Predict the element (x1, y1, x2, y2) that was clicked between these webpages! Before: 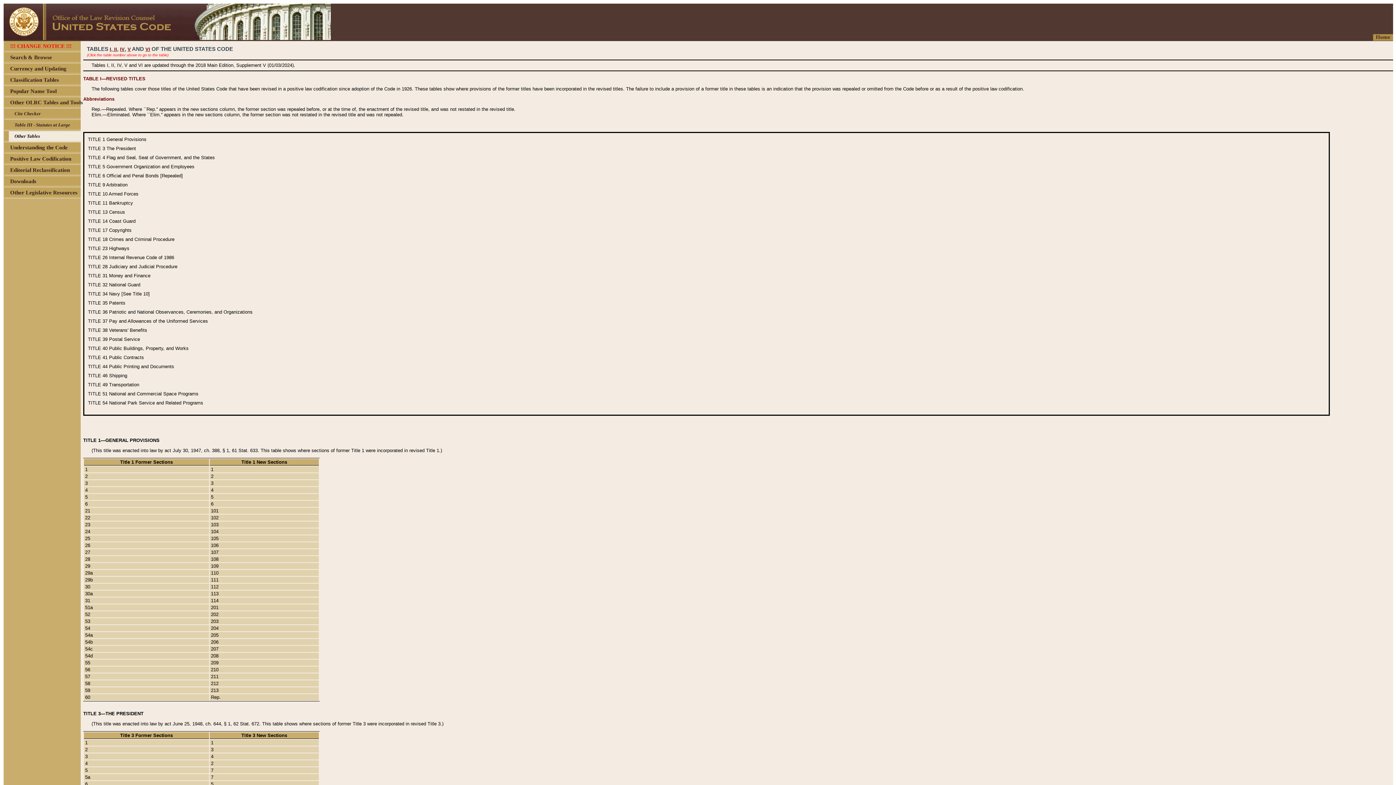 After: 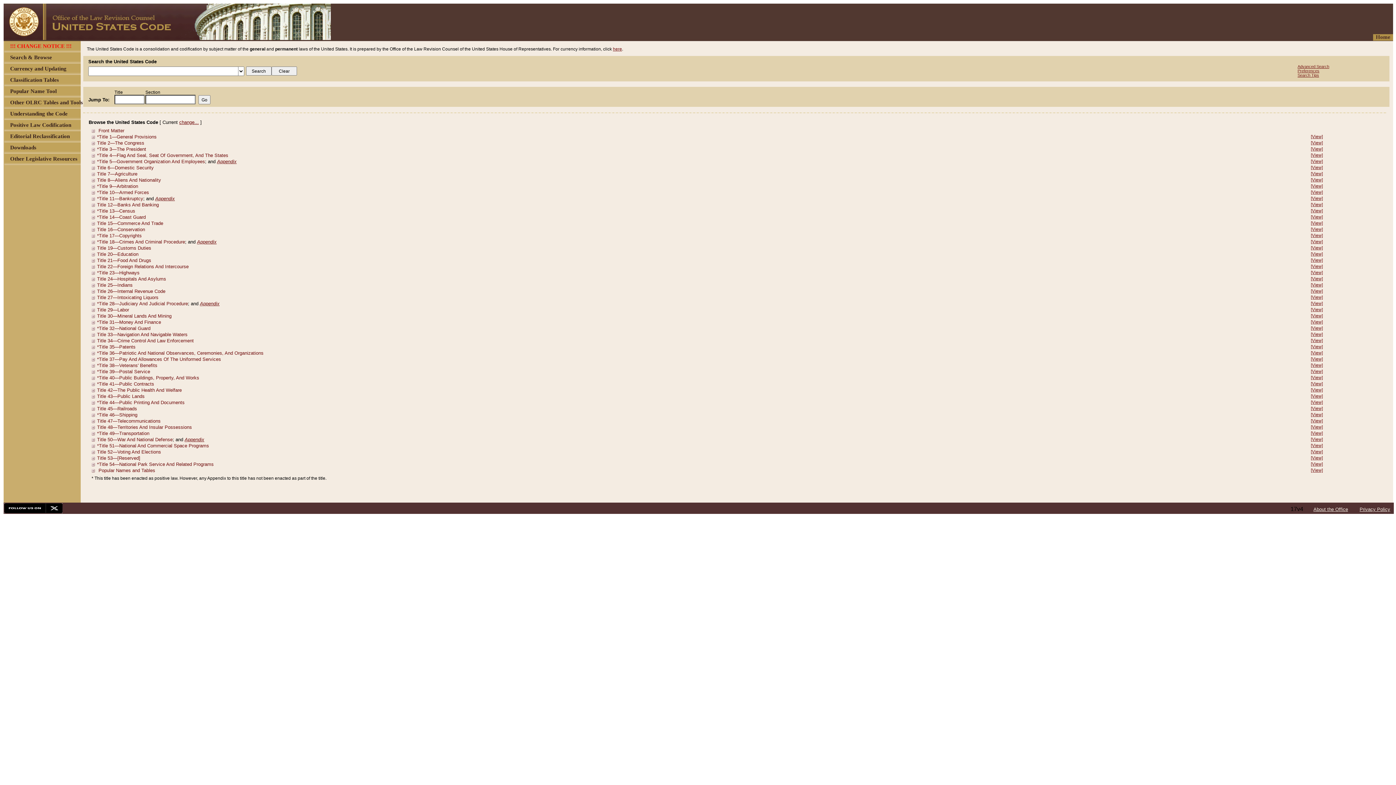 Action: bbox: (1376, 34, 1390, 40) label: Home